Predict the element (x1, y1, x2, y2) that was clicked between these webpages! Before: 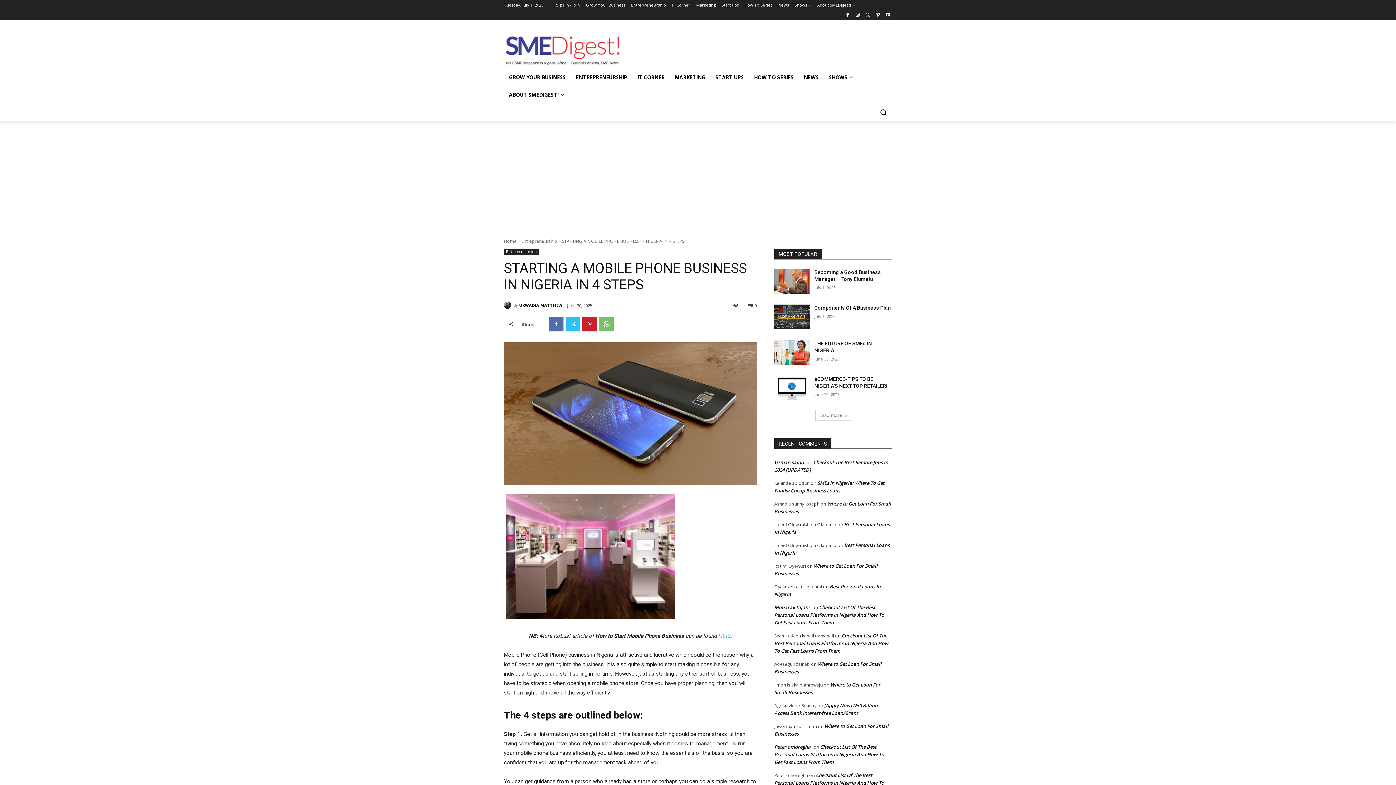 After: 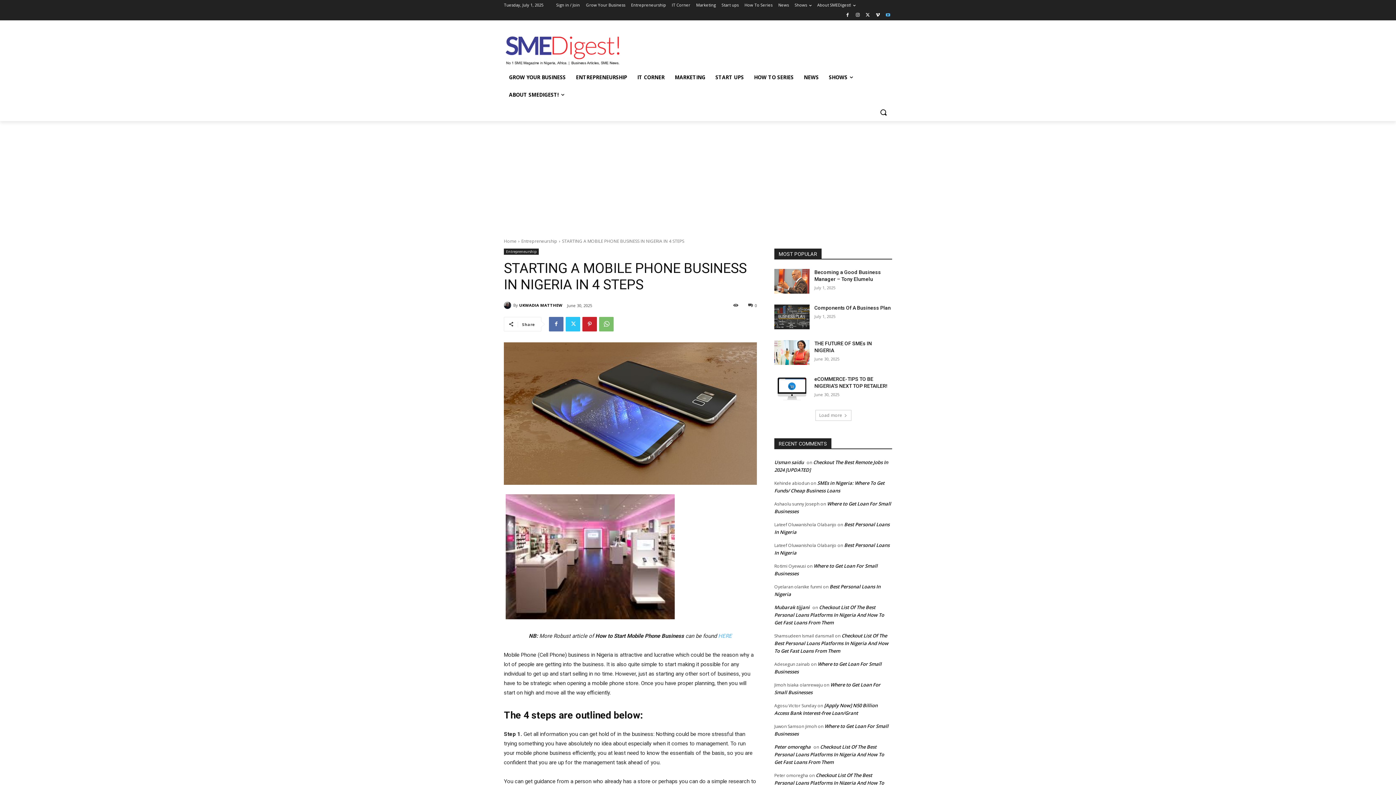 Action: bbox: (884, 11, 892, 19)